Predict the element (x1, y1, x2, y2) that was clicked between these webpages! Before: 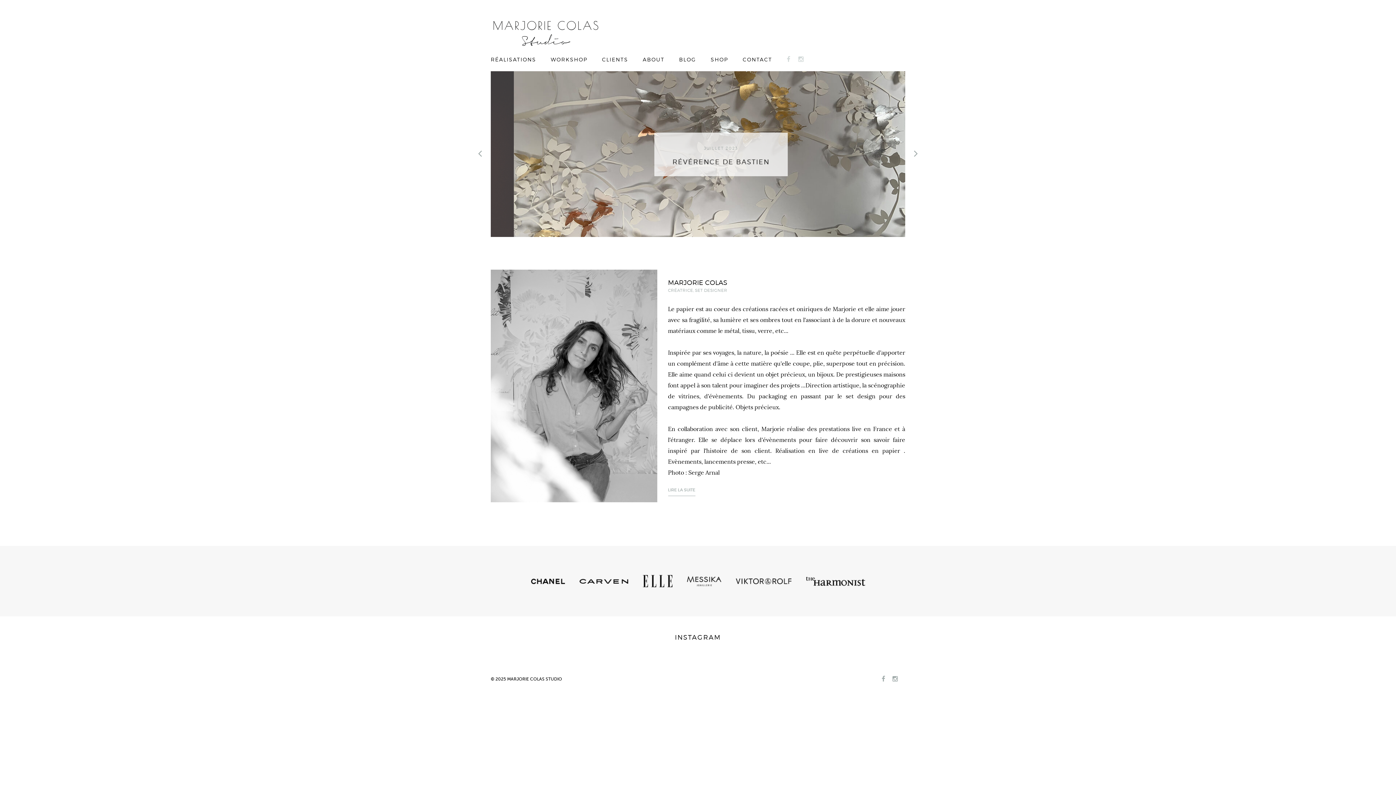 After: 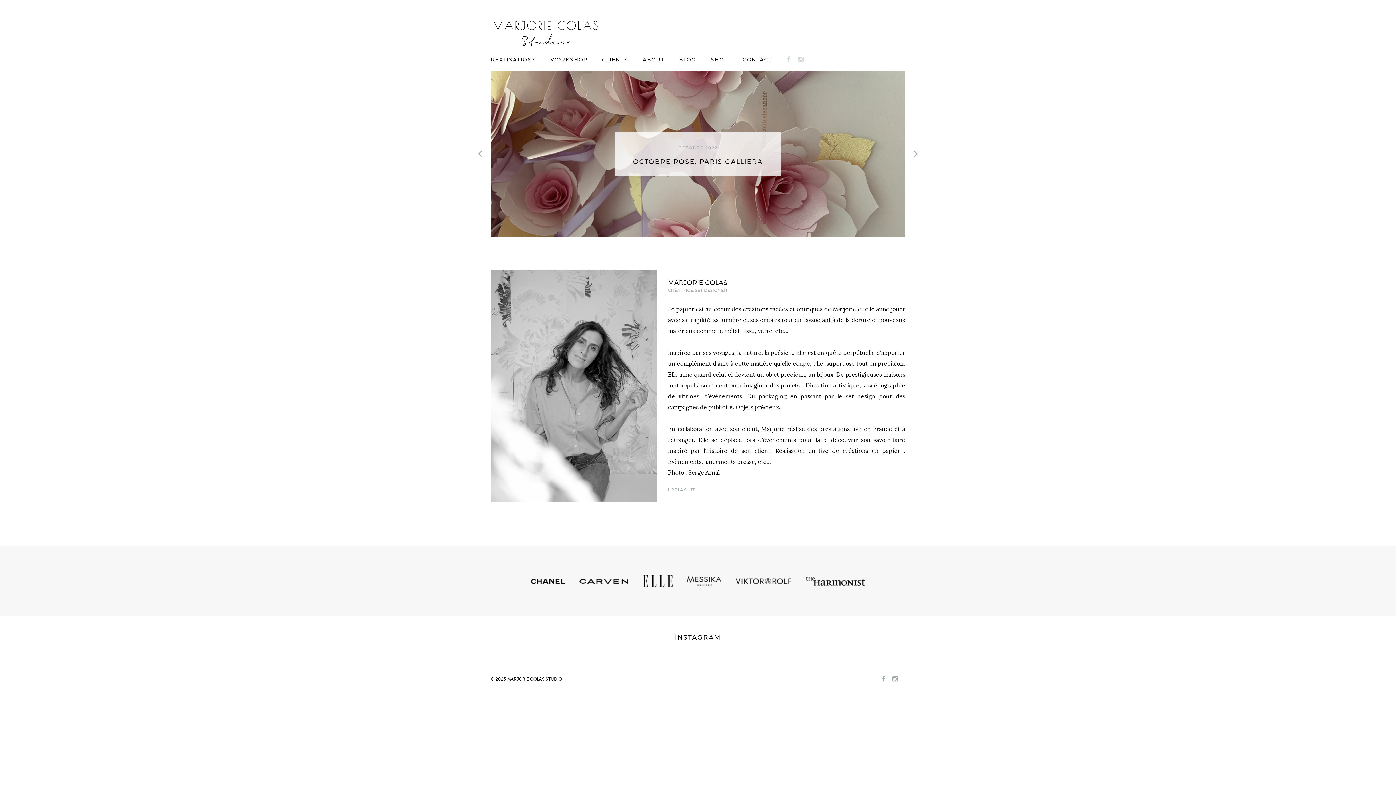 Action: bbox: (881, 675, 885, 683)